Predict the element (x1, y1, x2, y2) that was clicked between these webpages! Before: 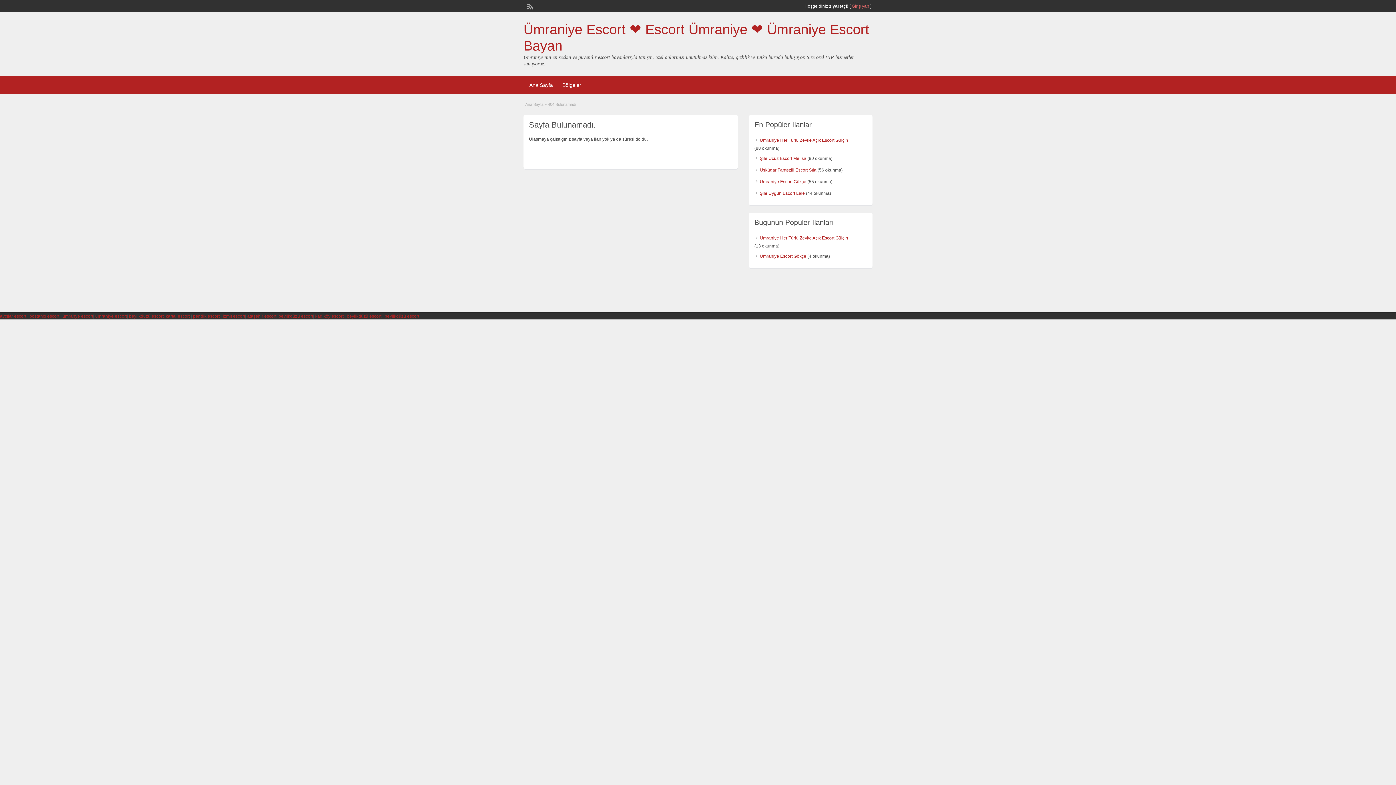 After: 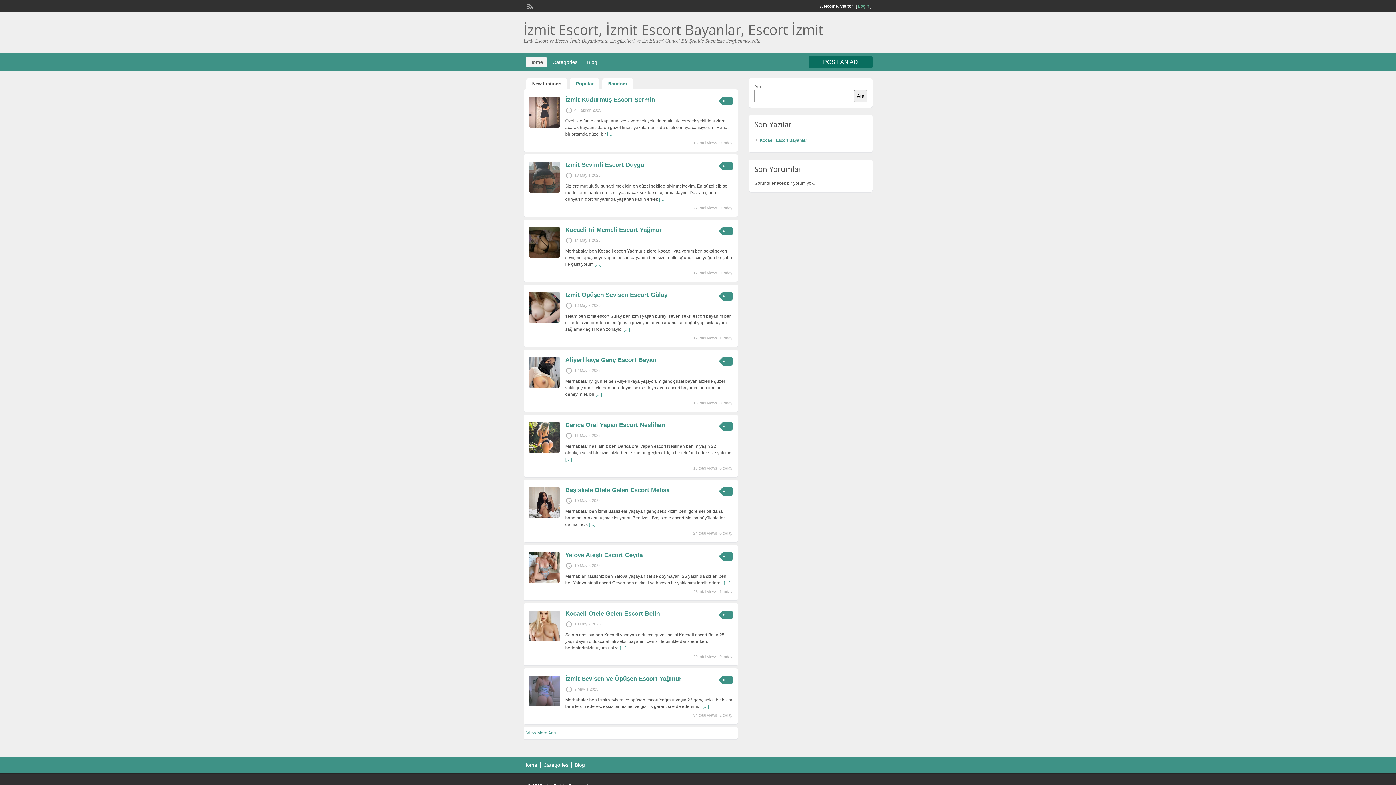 Action: bbox: (222, 313, 245, 318) label: izmit escort